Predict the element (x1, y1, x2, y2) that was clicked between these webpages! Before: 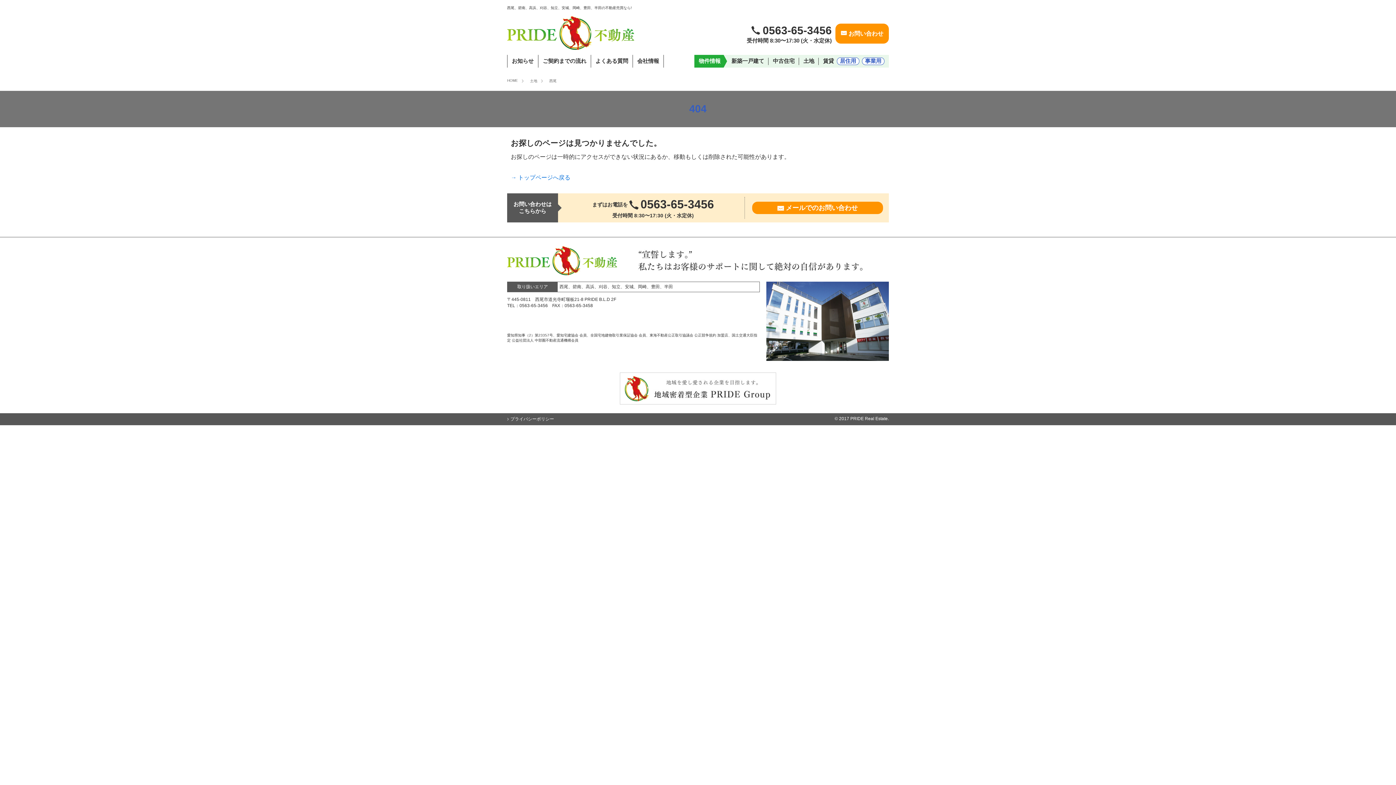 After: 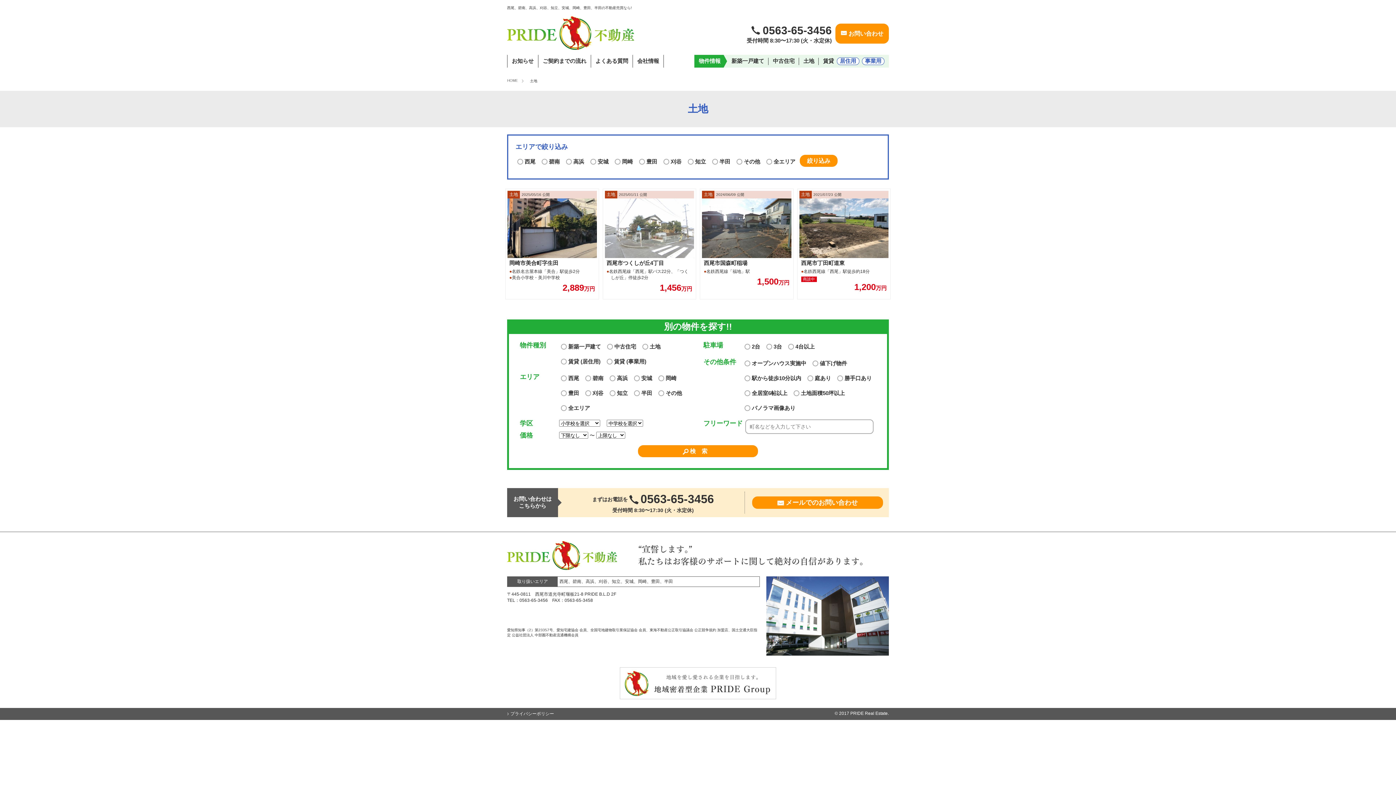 Action: bbox: (530, 78, 537, 82) label: 土地